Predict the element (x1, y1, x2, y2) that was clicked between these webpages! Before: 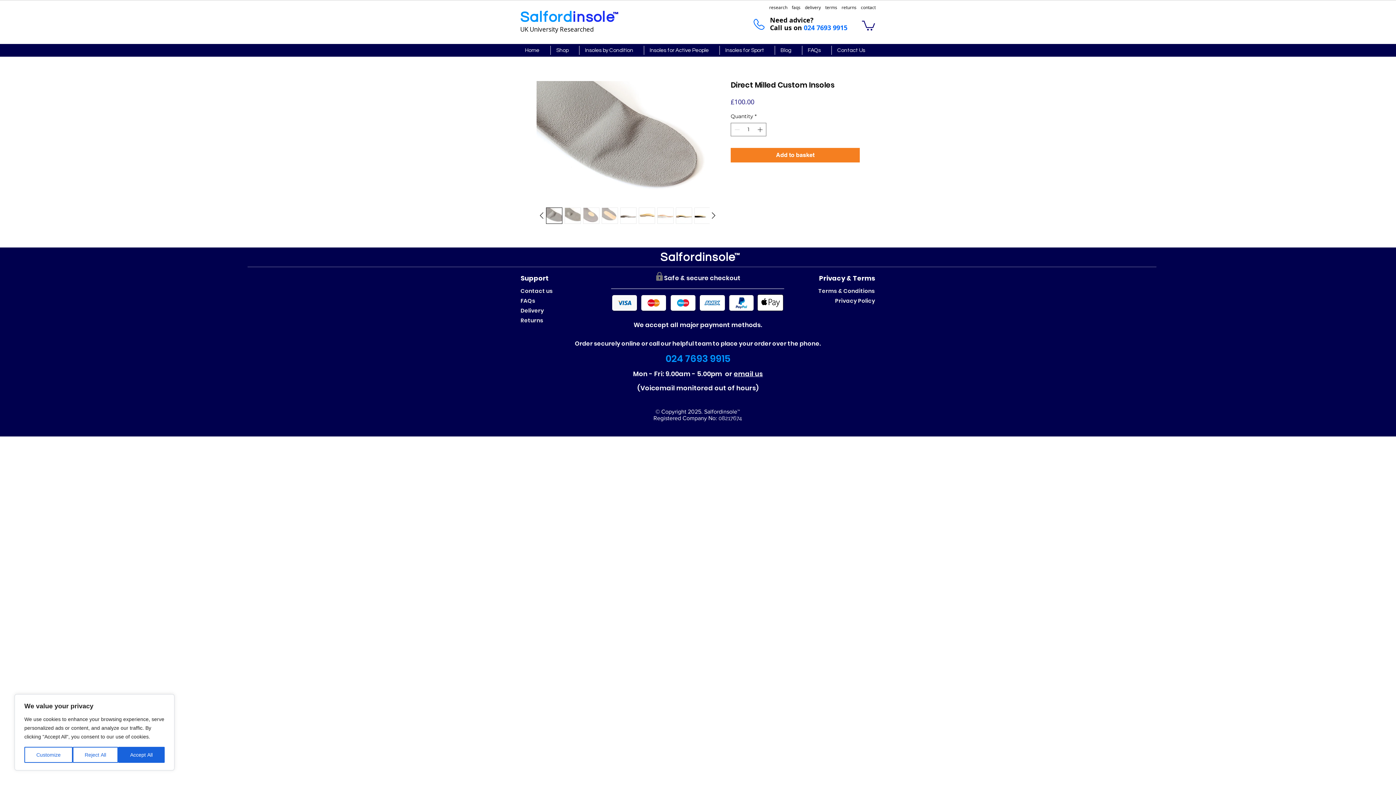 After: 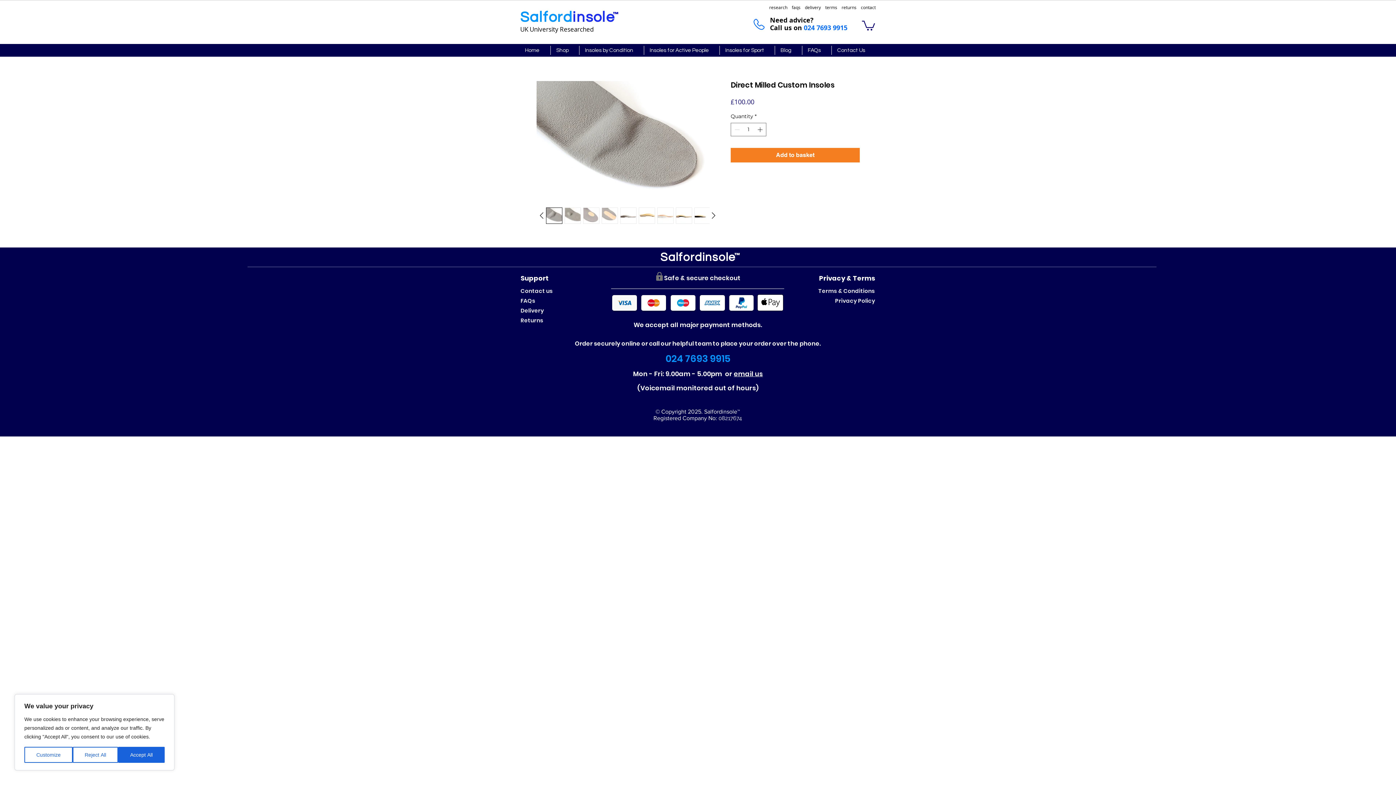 Action: label: email us bbox: (734, 369, 763, 378)